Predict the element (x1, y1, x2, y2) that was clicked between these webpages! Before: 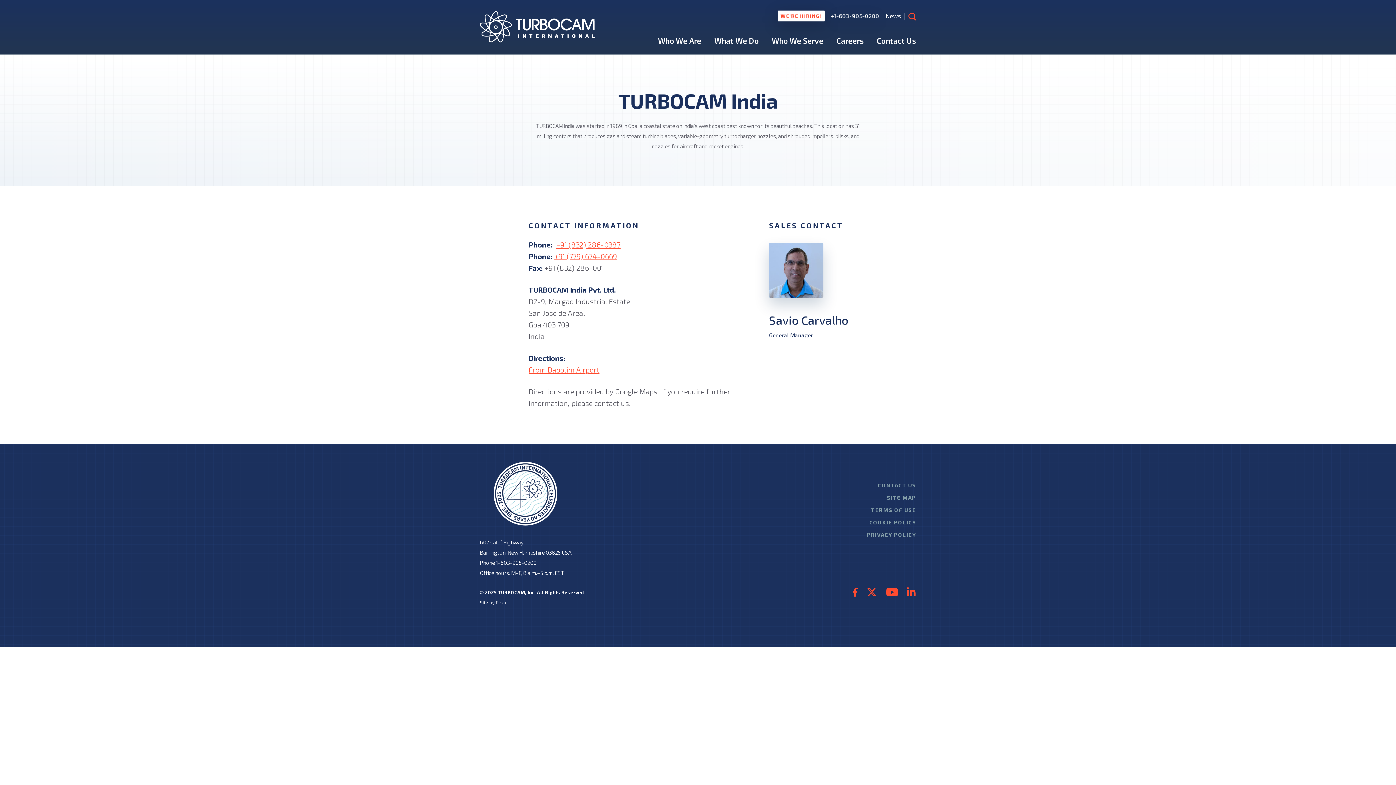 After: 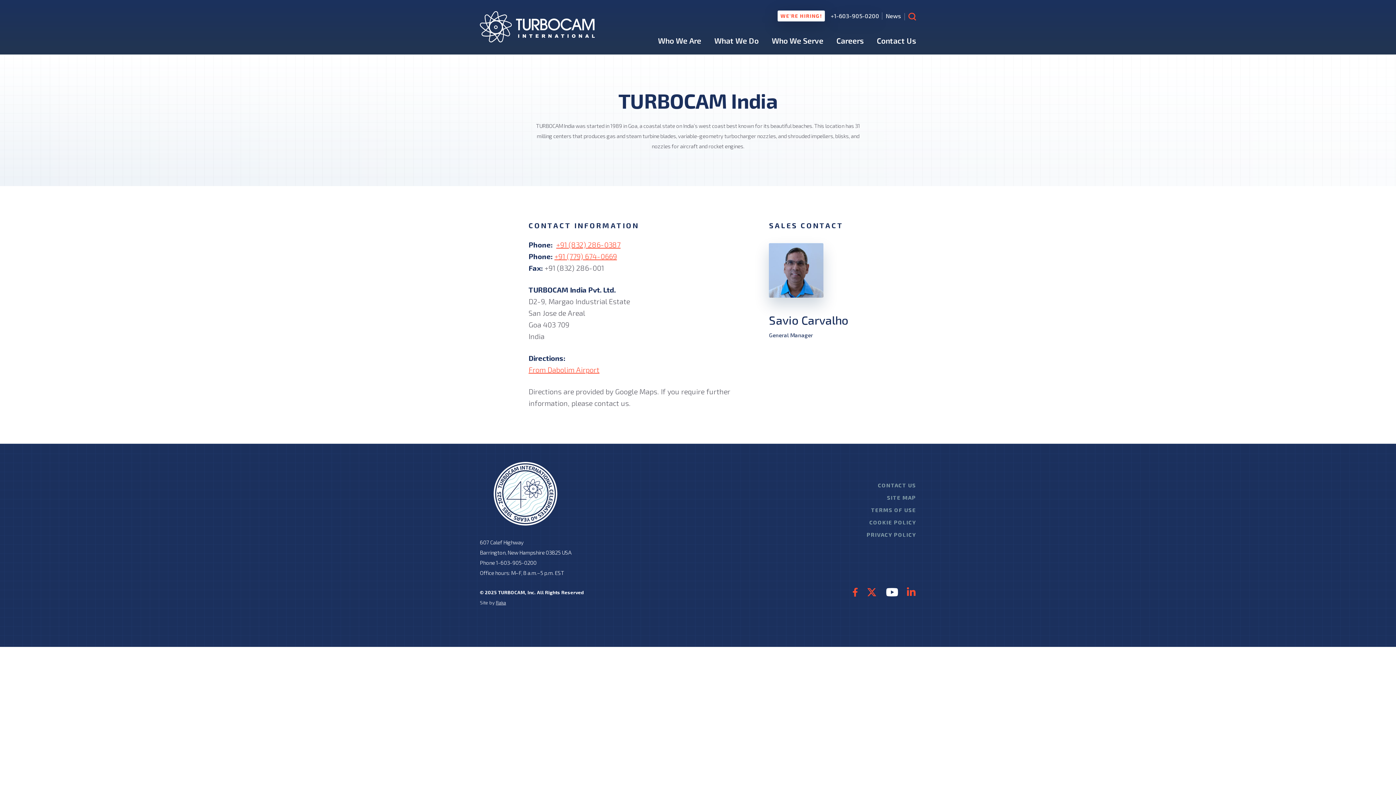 Action: bbox: (886, 586, 898, 598)